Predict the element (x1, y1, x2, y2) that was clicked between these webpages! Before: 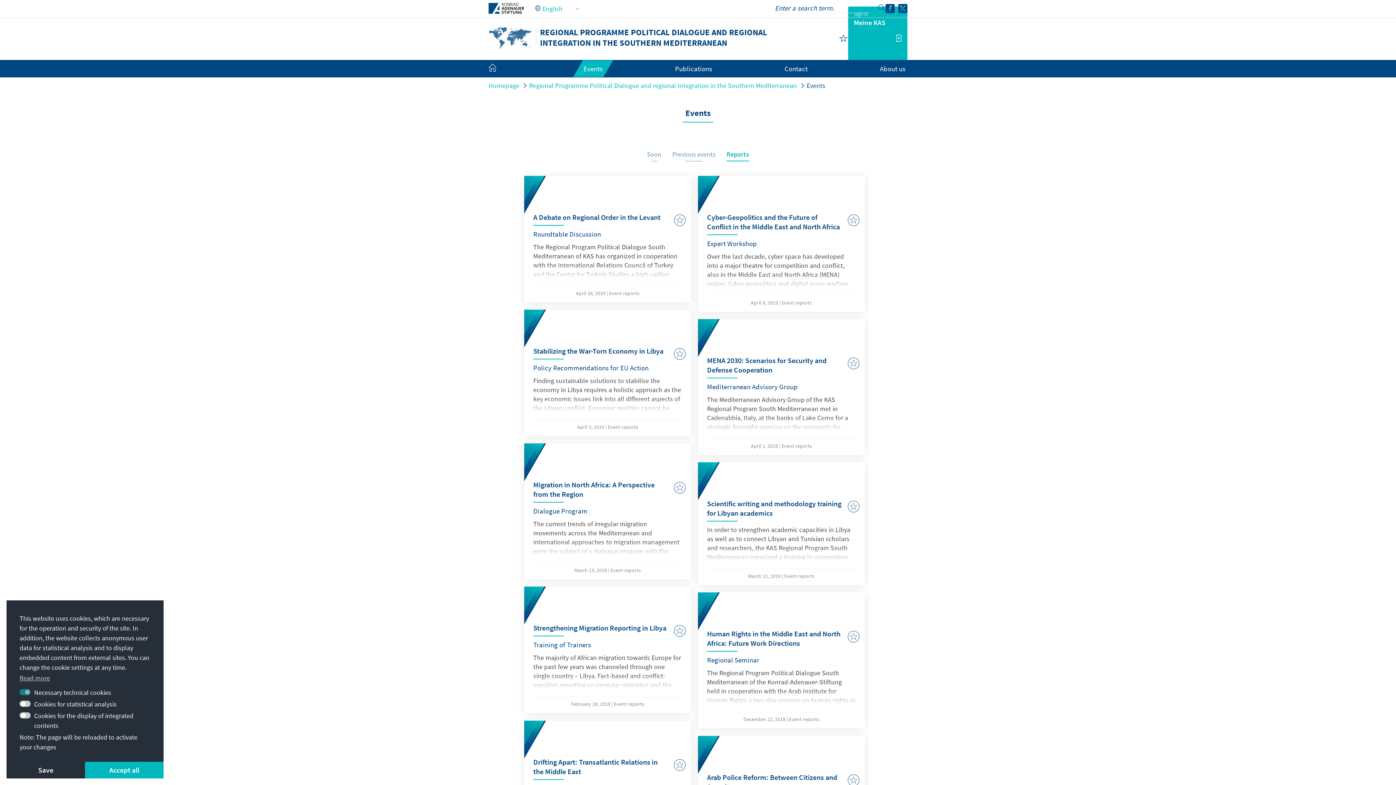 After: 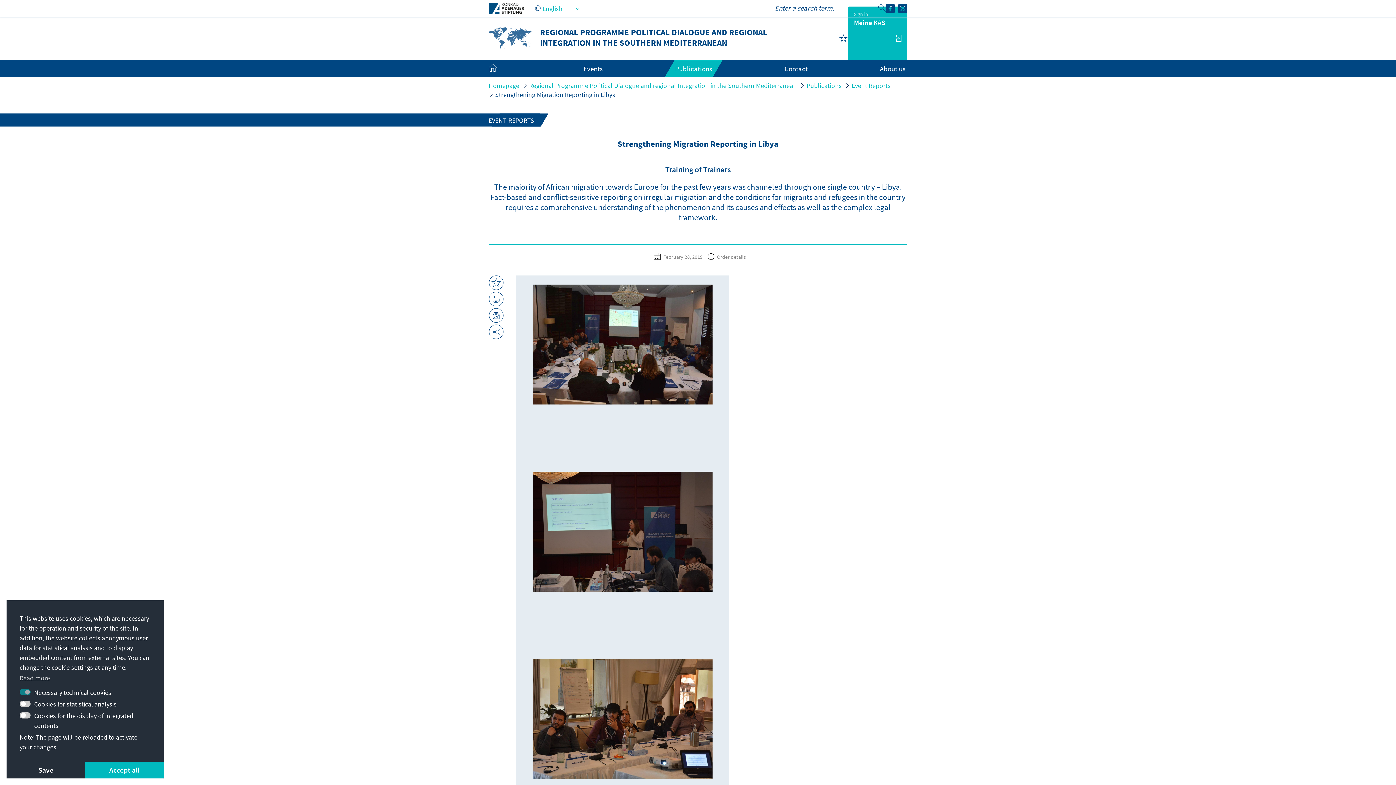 Action: bbox: (524, 586, 691, 713)